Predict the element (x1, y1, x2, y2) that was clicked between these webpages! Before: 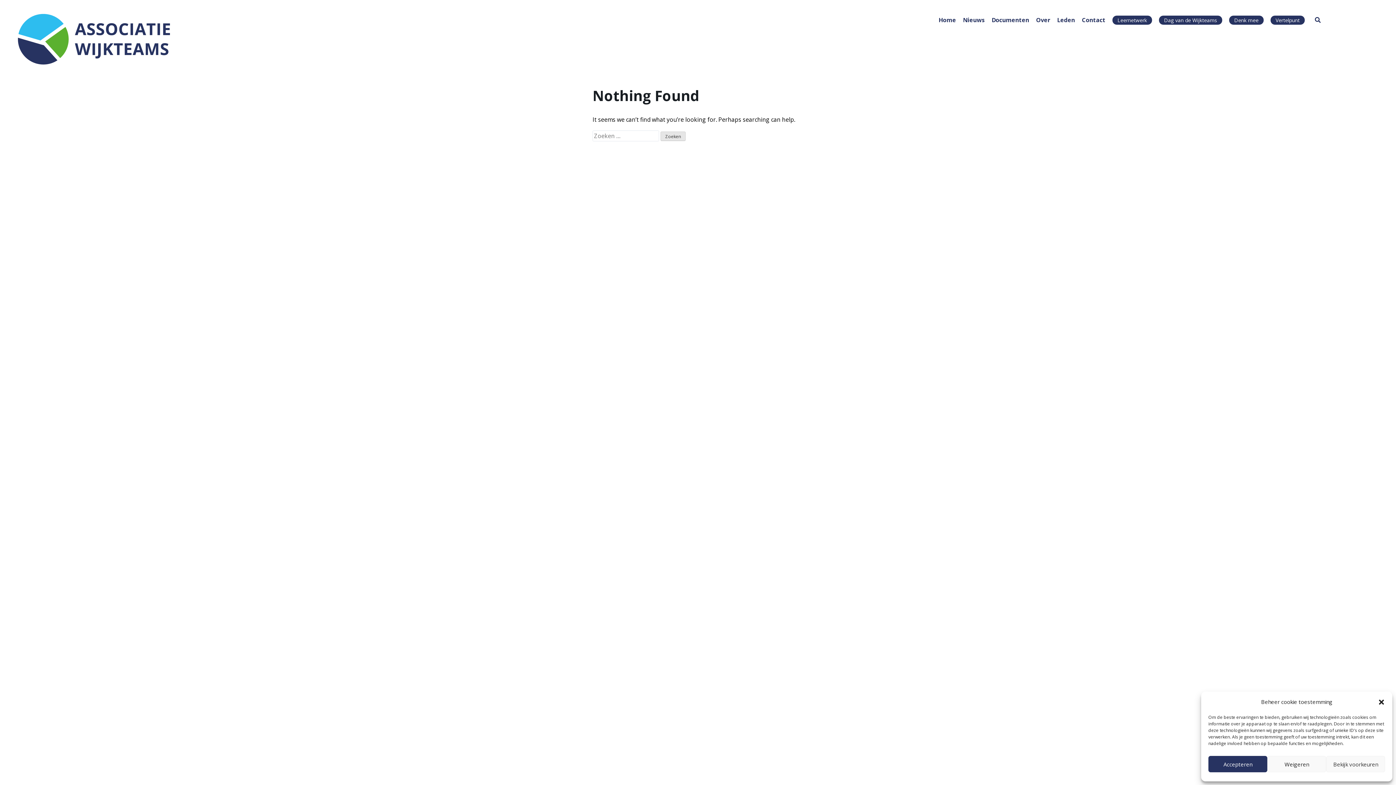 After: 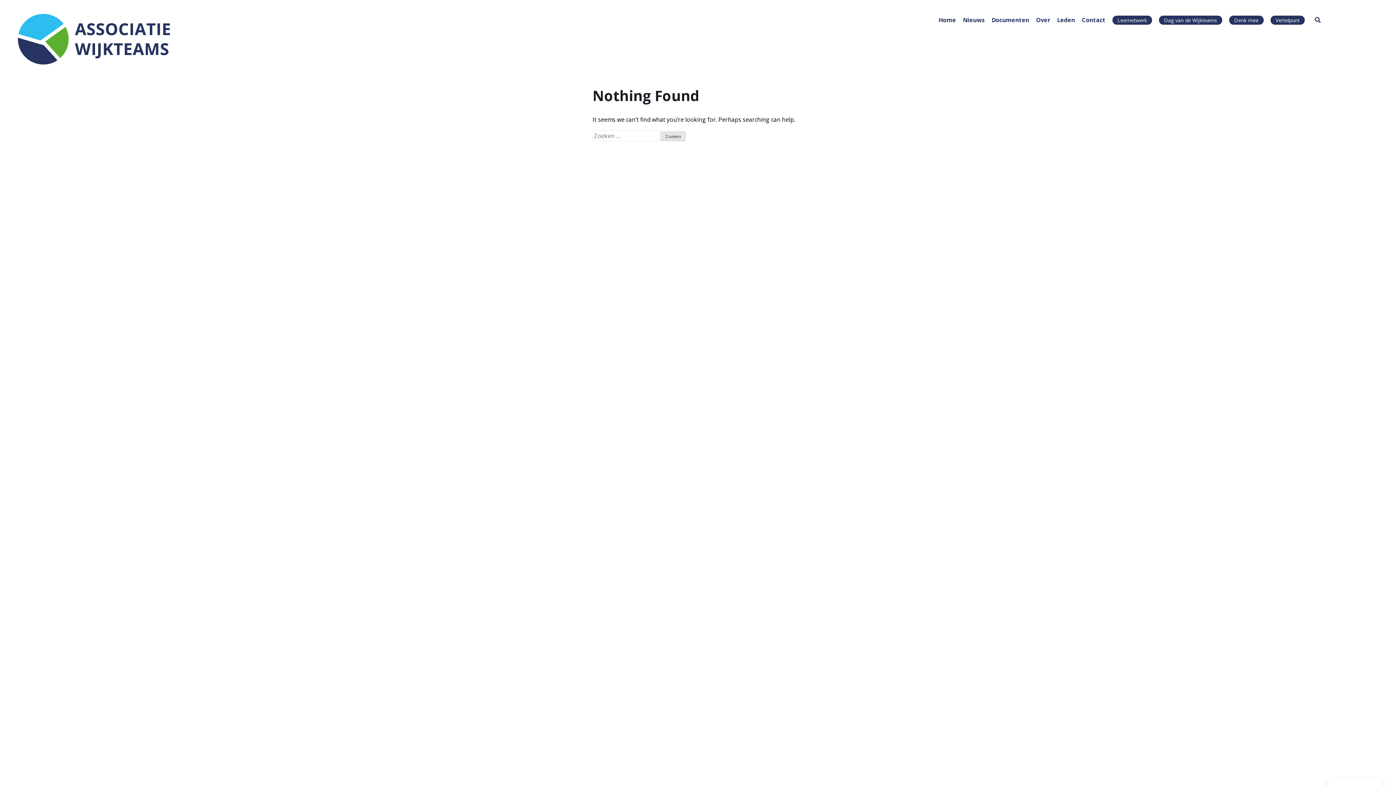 Action: bbox: (1267, 756, 1326, 772) label: Weigeren